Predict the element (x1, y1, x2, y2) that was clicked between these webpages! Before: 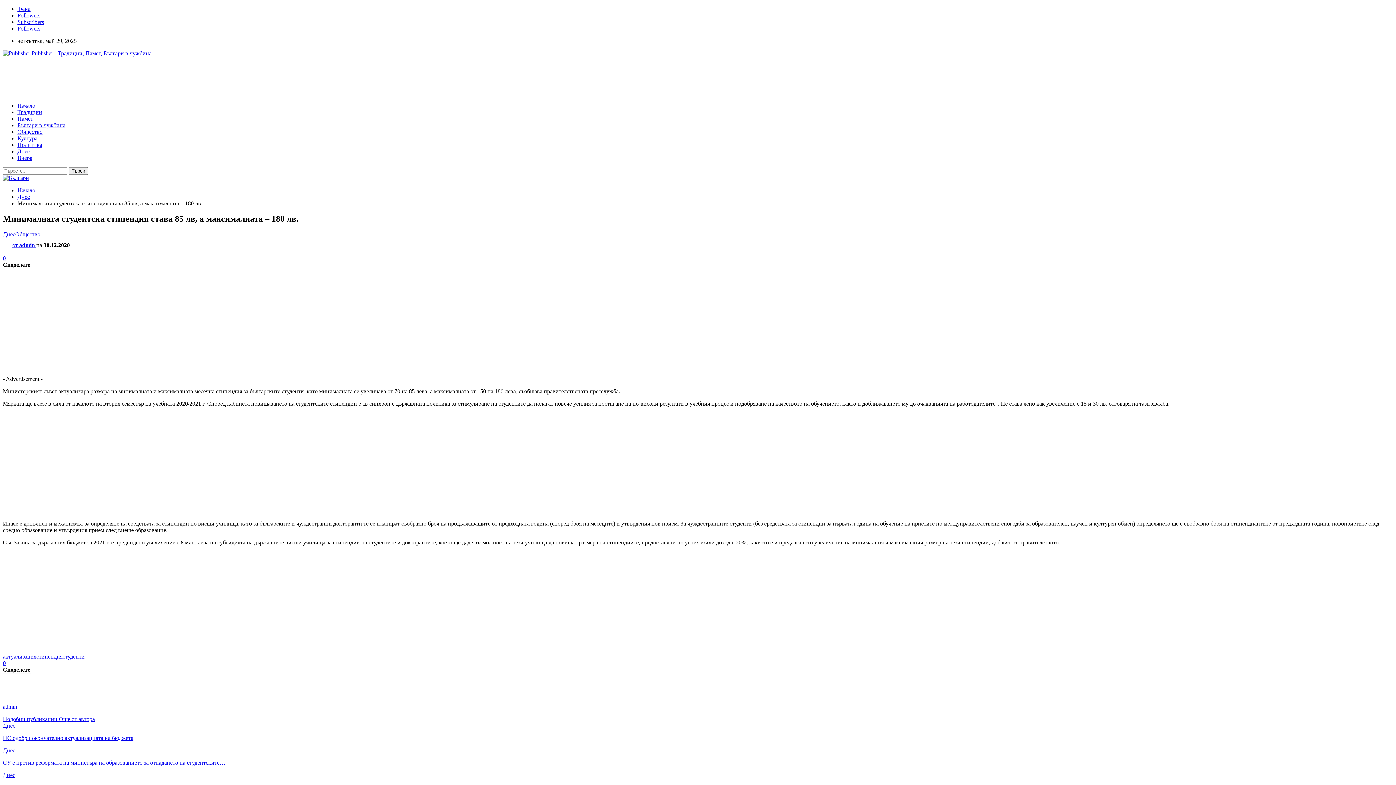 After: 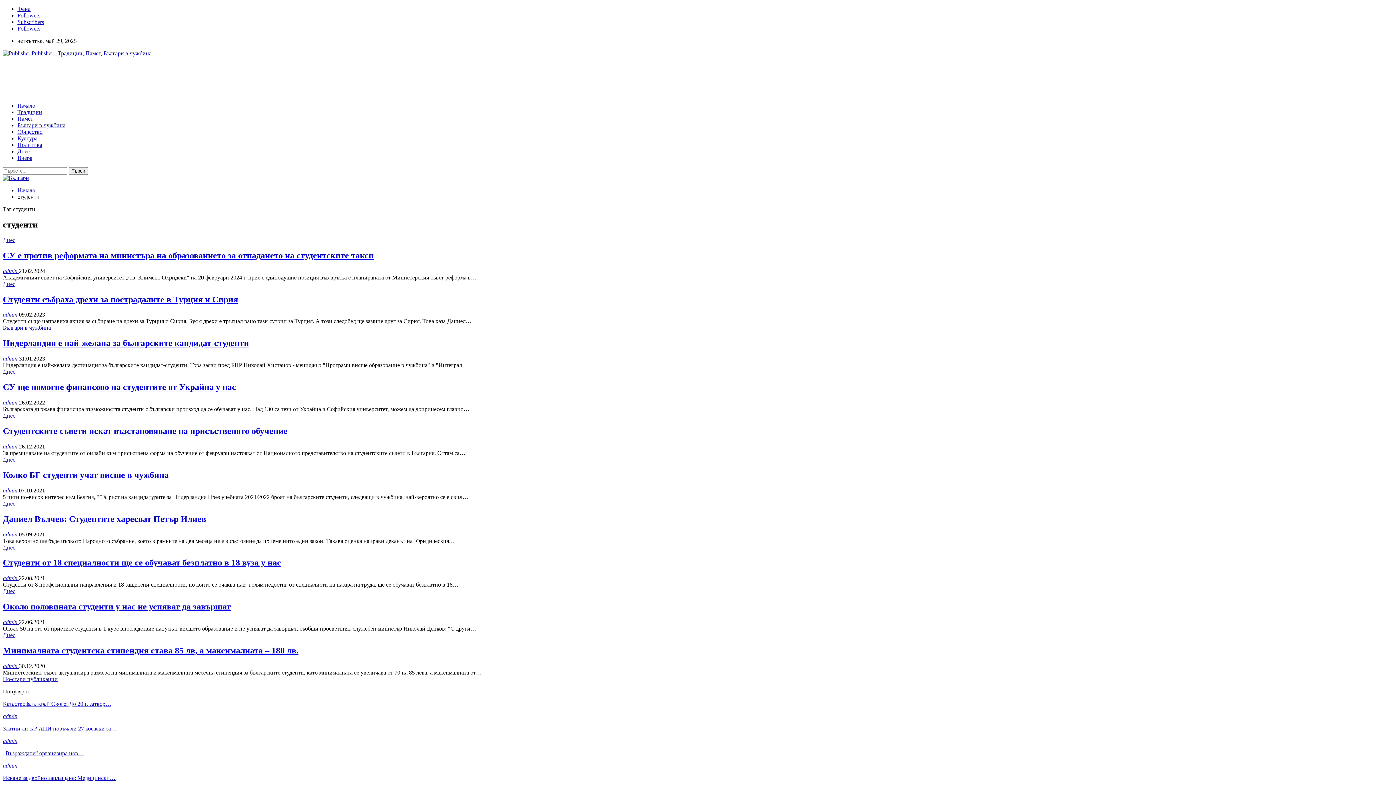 Action: bbox: (62, 653, 84, 659) label: студенти